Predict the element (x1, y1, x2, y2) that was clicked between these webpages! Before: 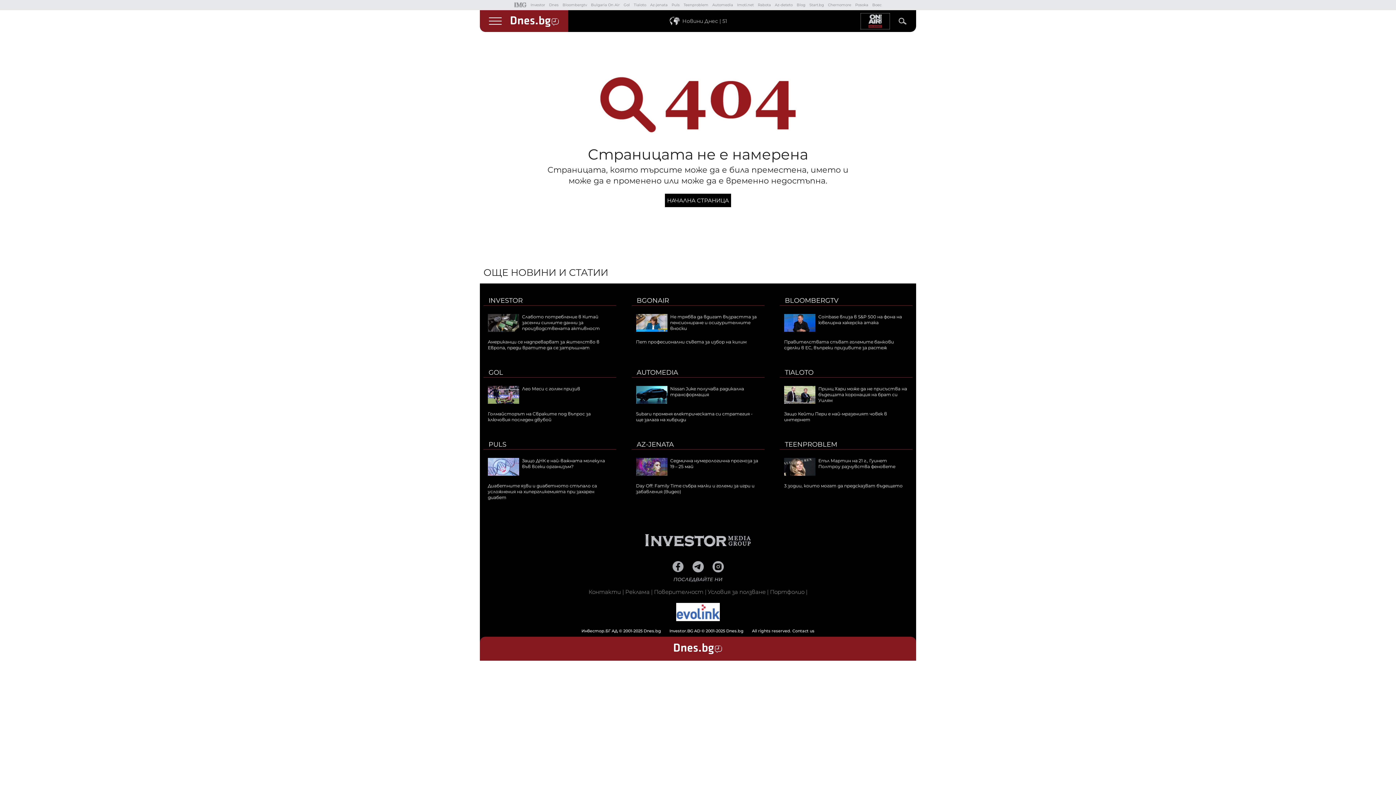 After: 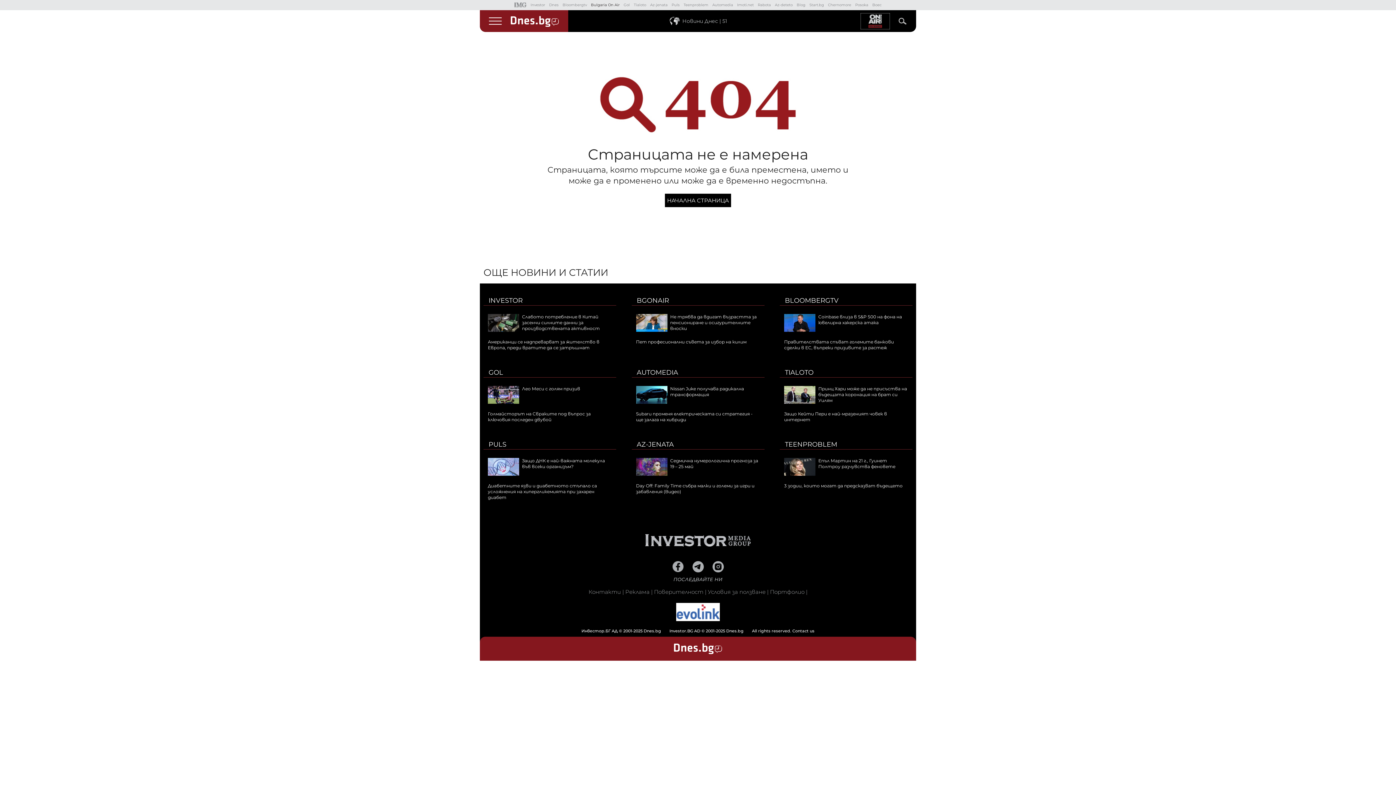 Action: label: Bulgaria On Air bbox: (591, 2, 619, 7)